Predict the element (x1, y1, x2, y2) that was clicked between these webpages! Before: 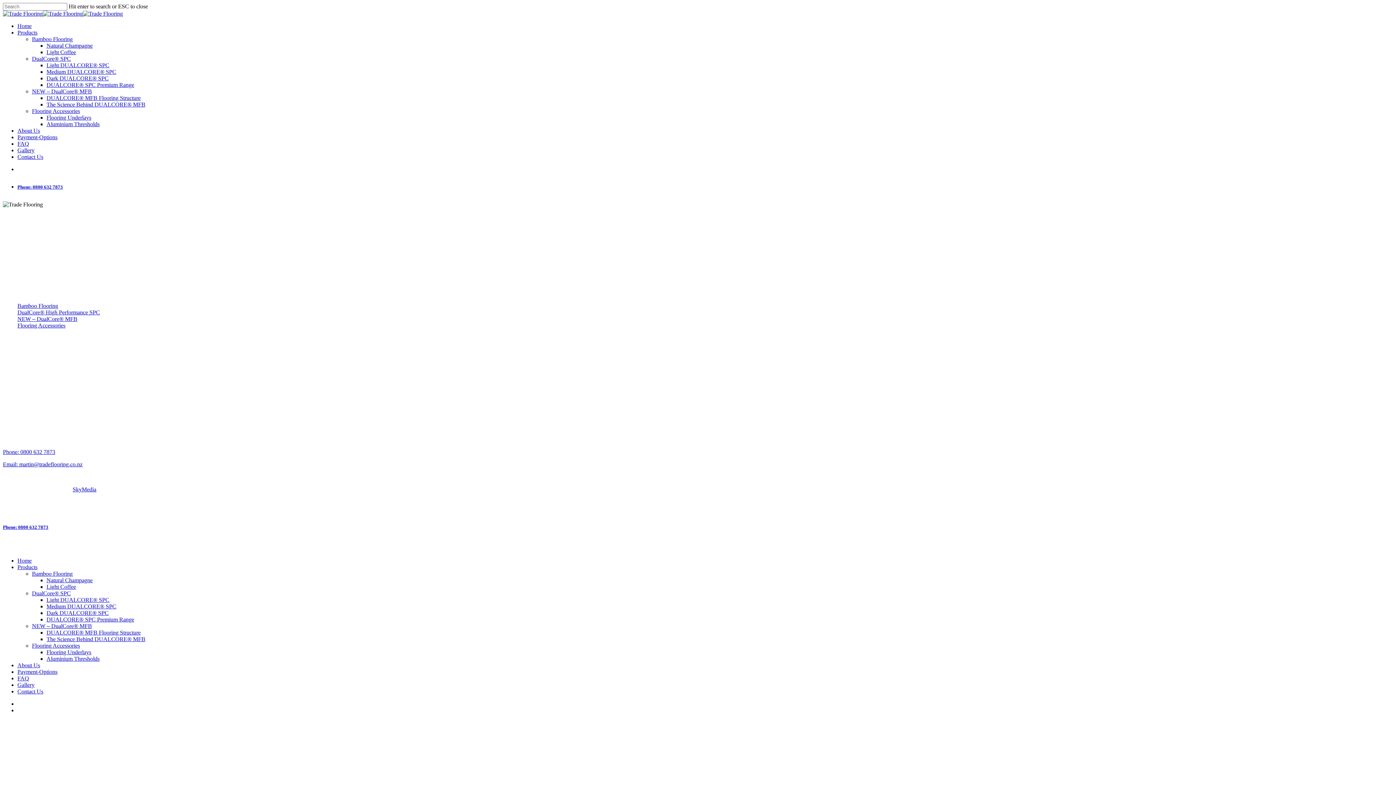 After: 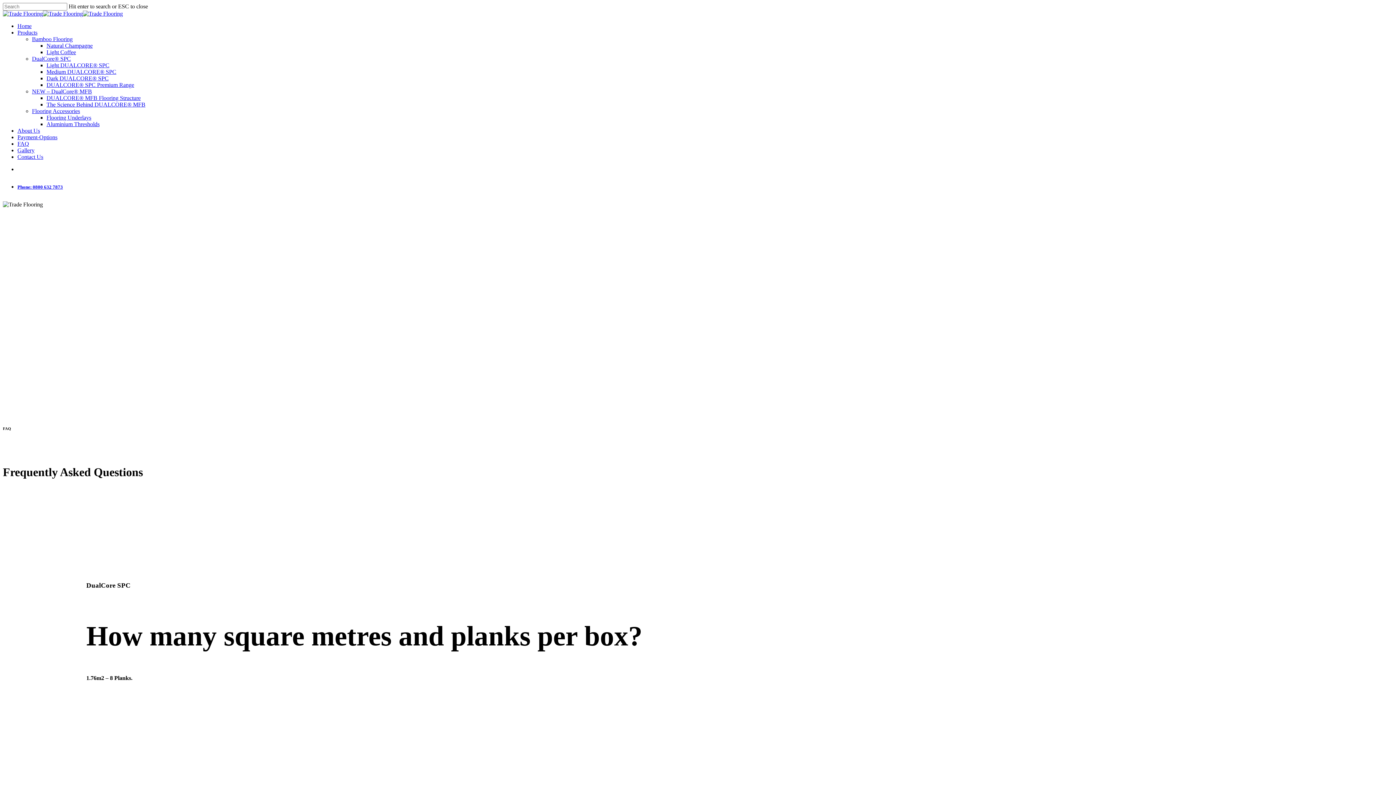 Action: bbox: (17, 675, 29, 681) label: FAQ